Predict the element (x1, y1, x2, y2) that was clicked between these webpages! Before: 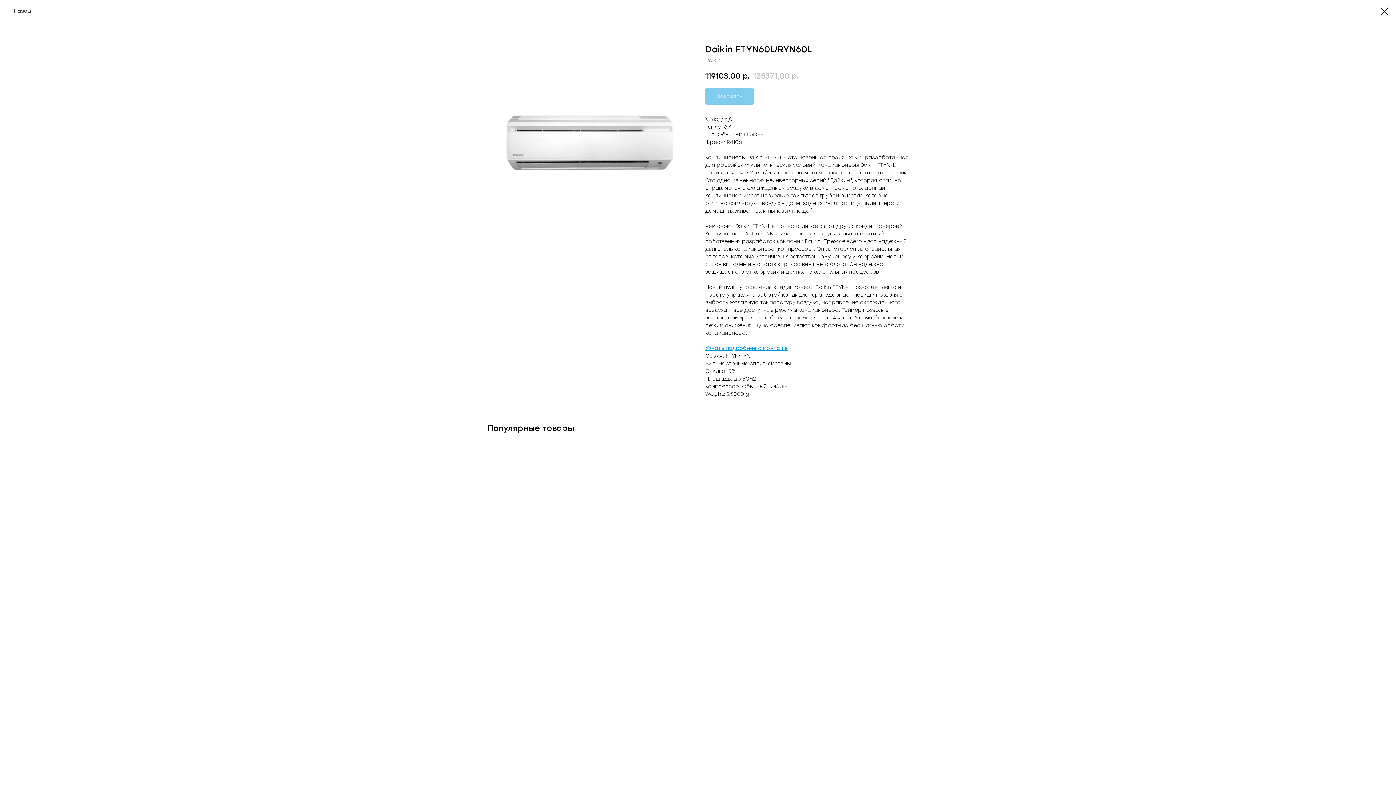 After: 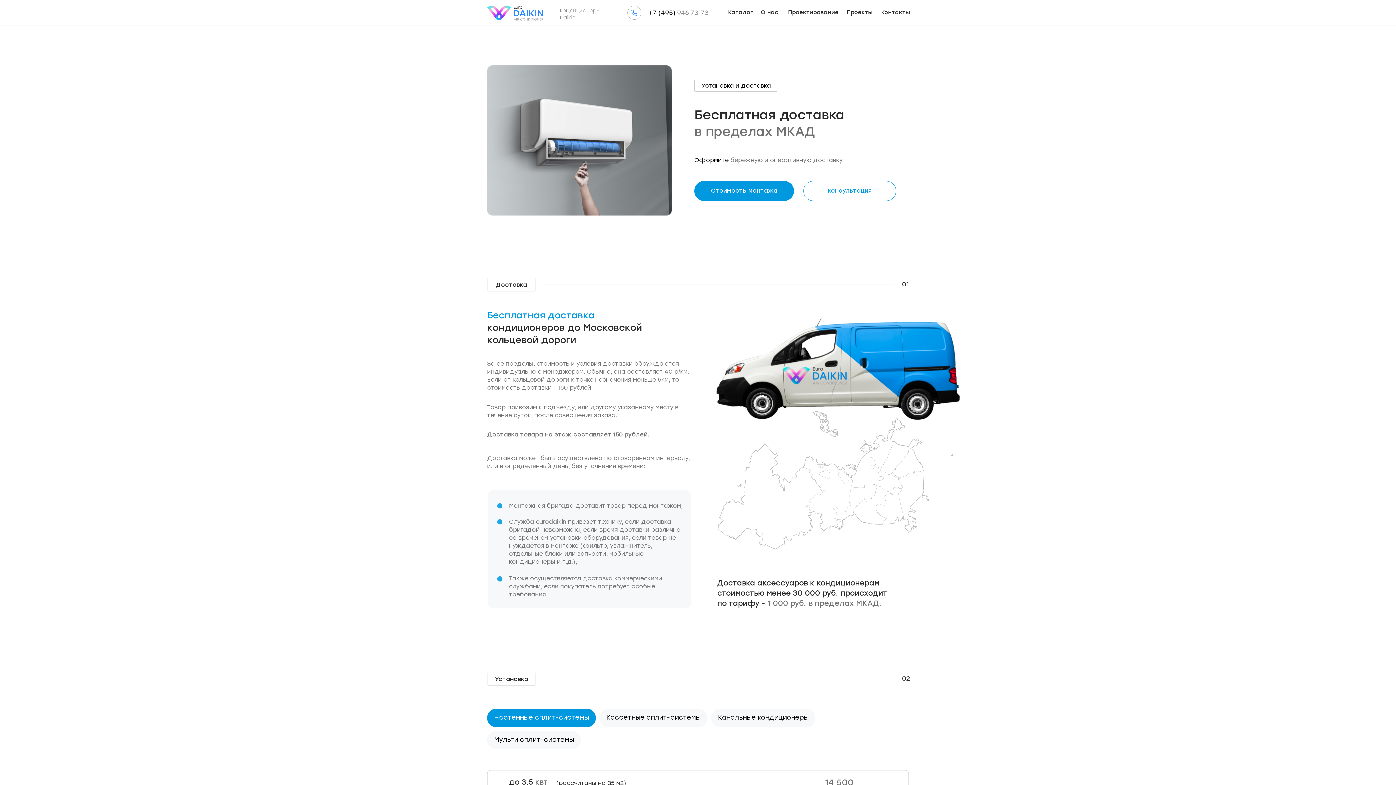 Action: bbox: (705, 345, 788, 351) label: Узнать подробнее о монтаже